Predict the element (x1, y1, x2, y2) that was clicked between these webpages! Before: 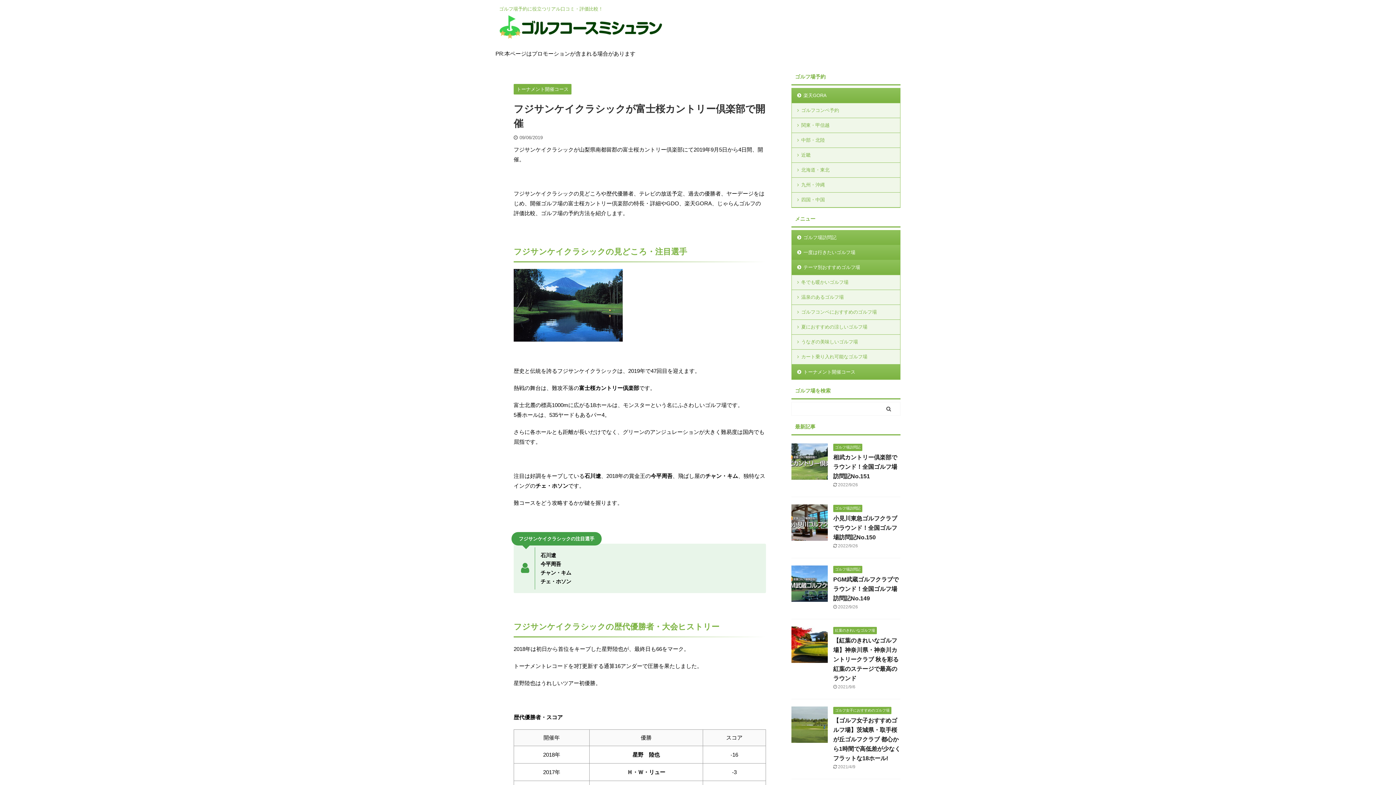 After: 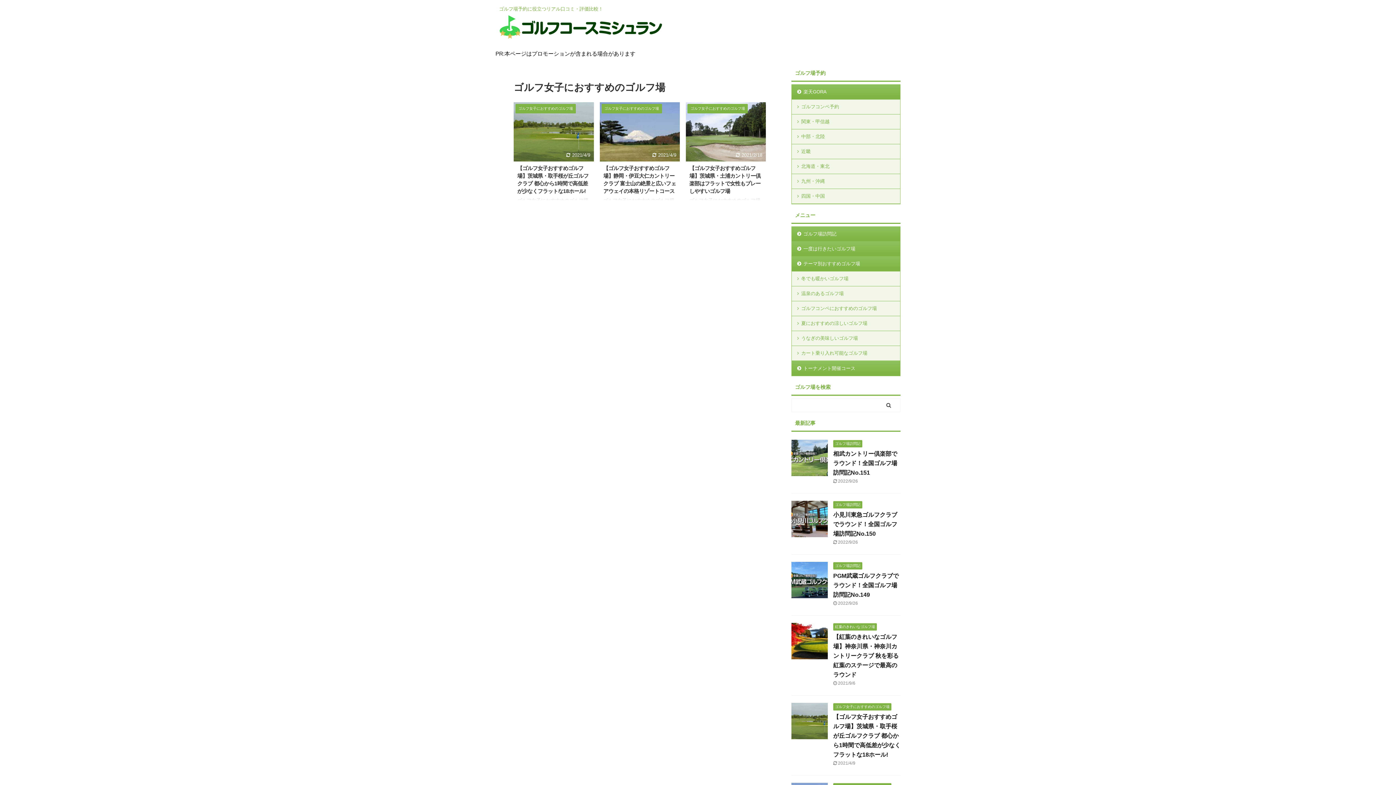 Action: bbox: (833, 707, 891, 712) label: ゴルフ女子におすすめのゴルフ場